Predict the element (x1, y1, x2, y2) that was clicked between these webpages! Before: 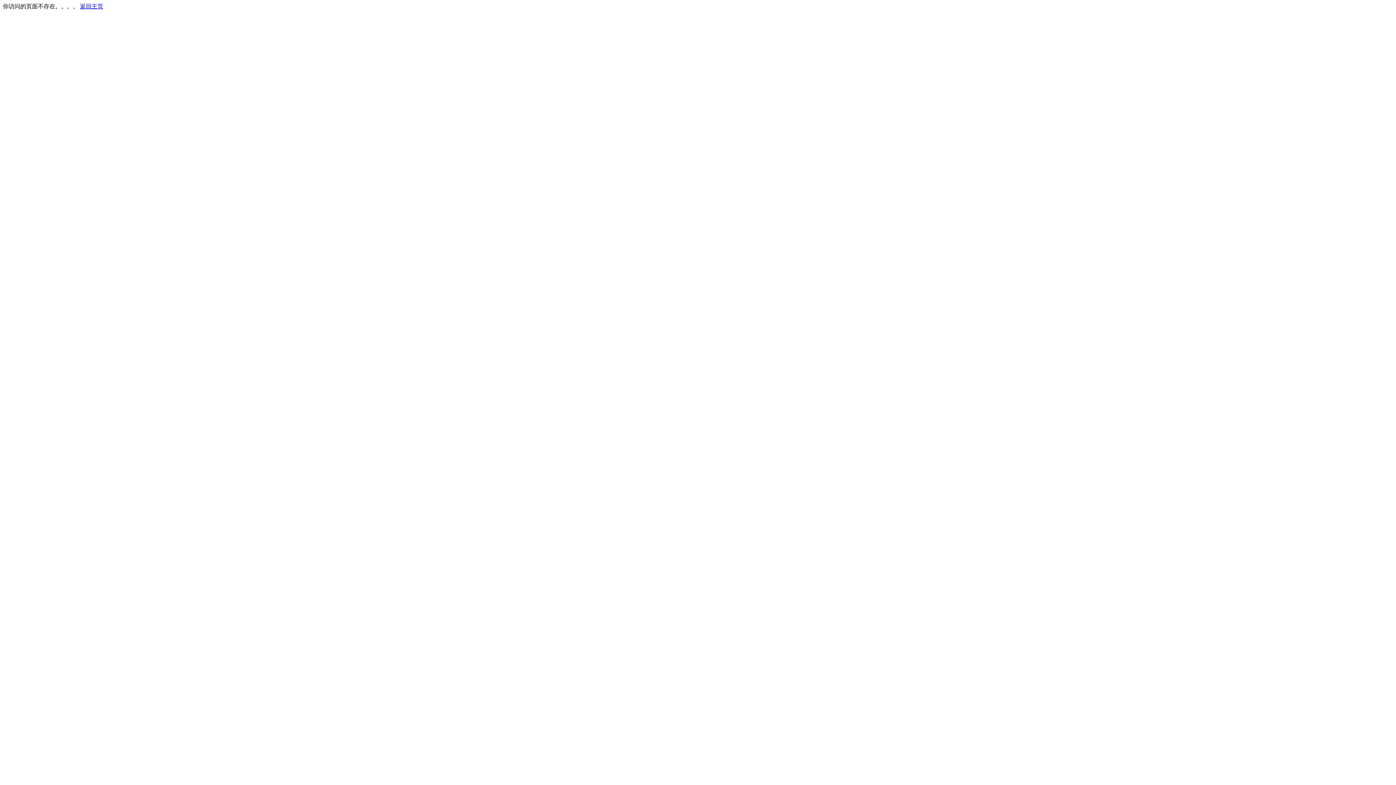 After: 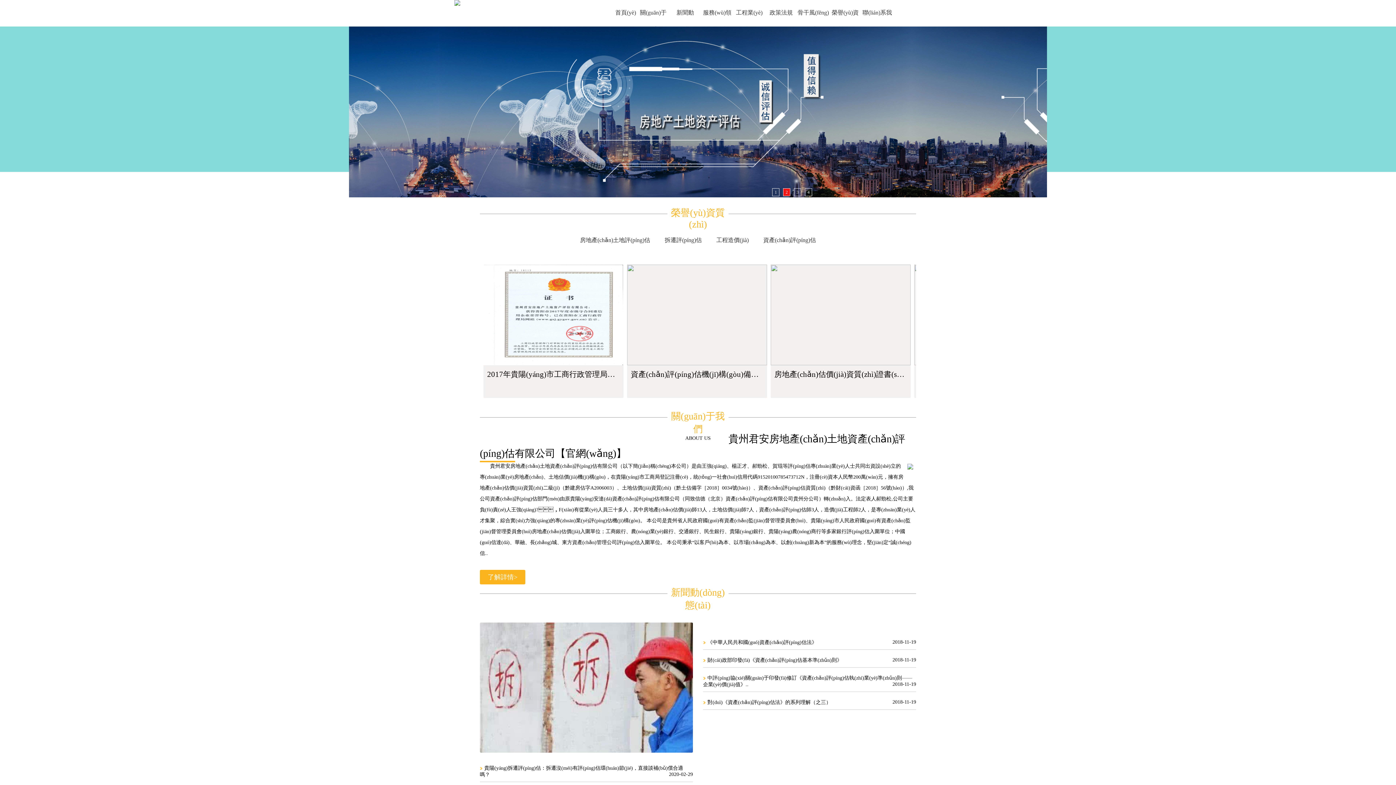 Action: bbox: (80, 3, 103, 9) label: 返回主页